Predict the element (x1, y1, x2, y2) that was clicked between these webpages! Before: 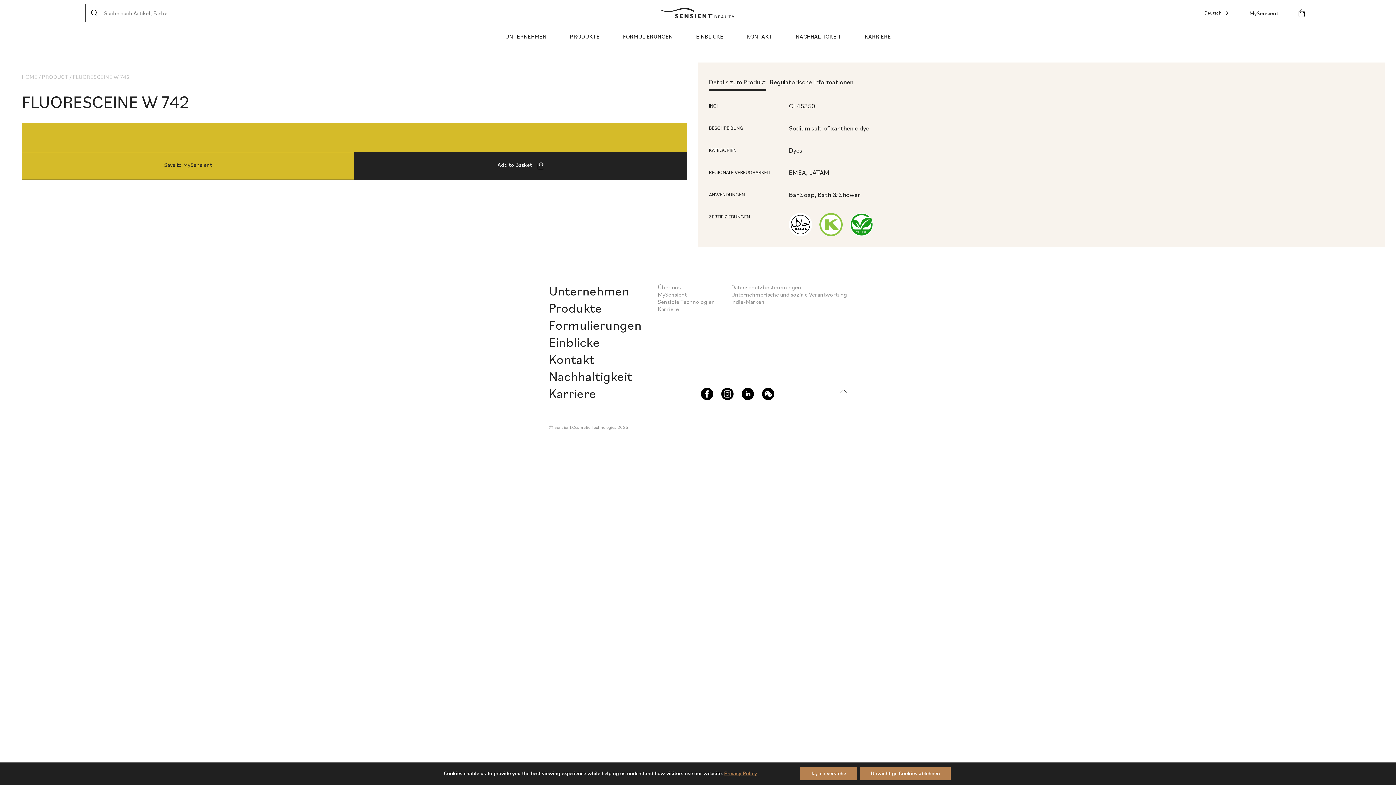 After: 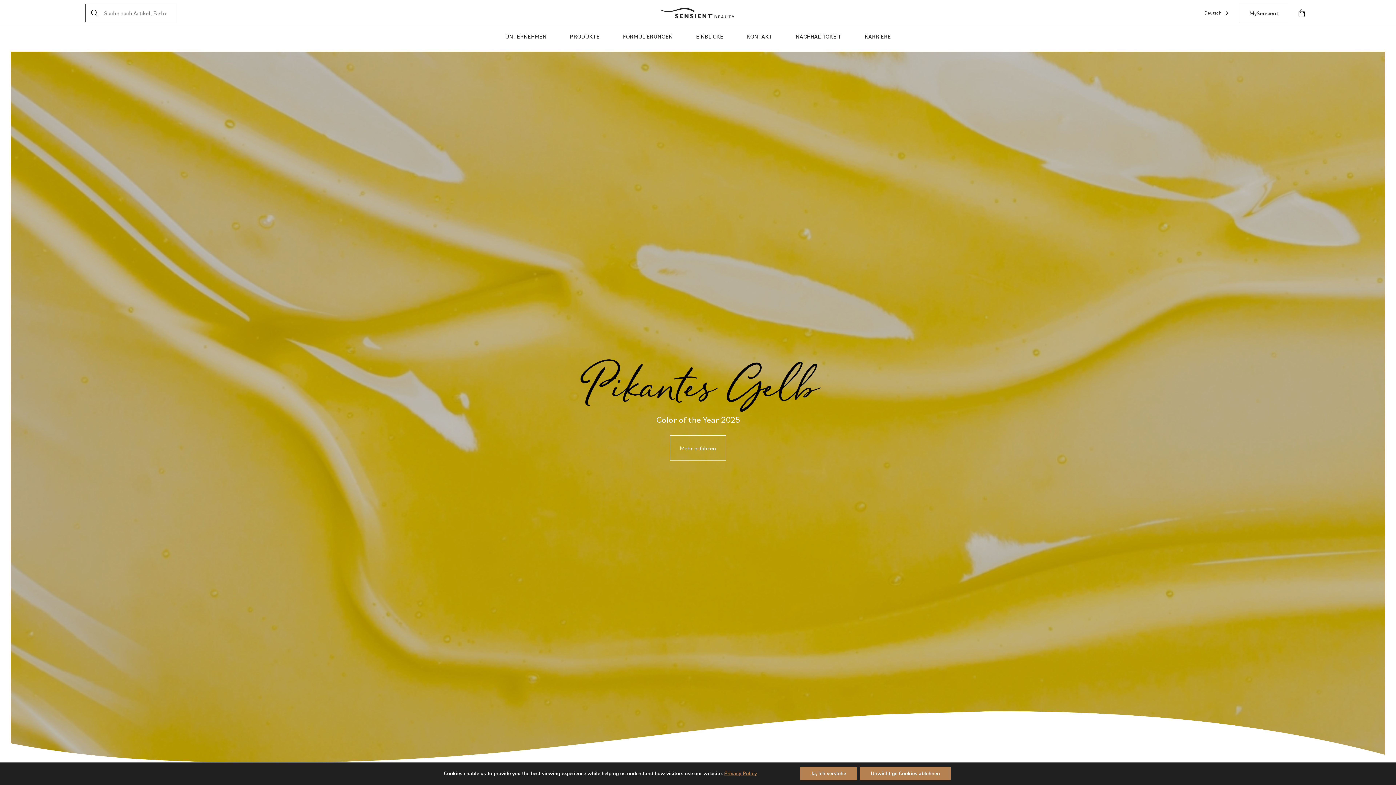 Action: label: HOME bbox: (21, 73, 37, 80)